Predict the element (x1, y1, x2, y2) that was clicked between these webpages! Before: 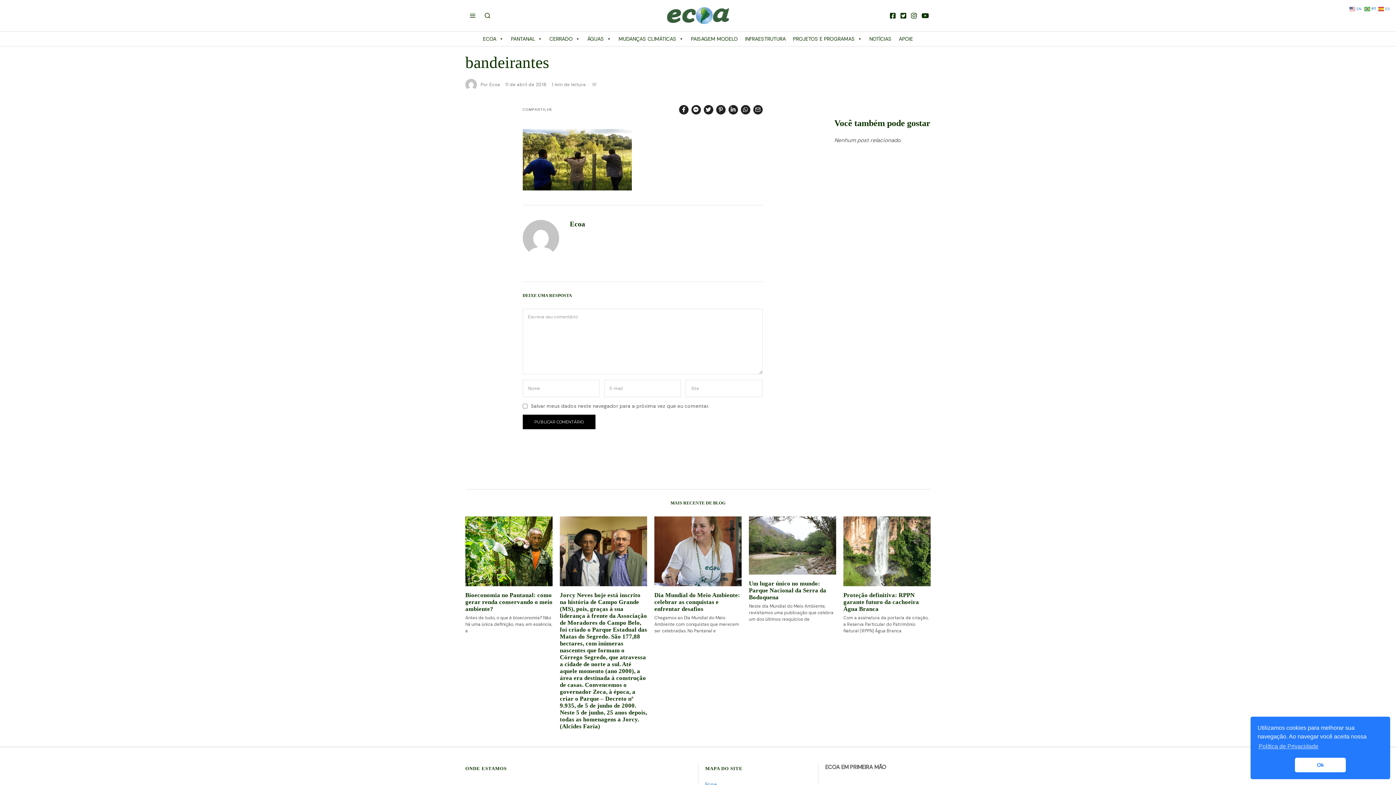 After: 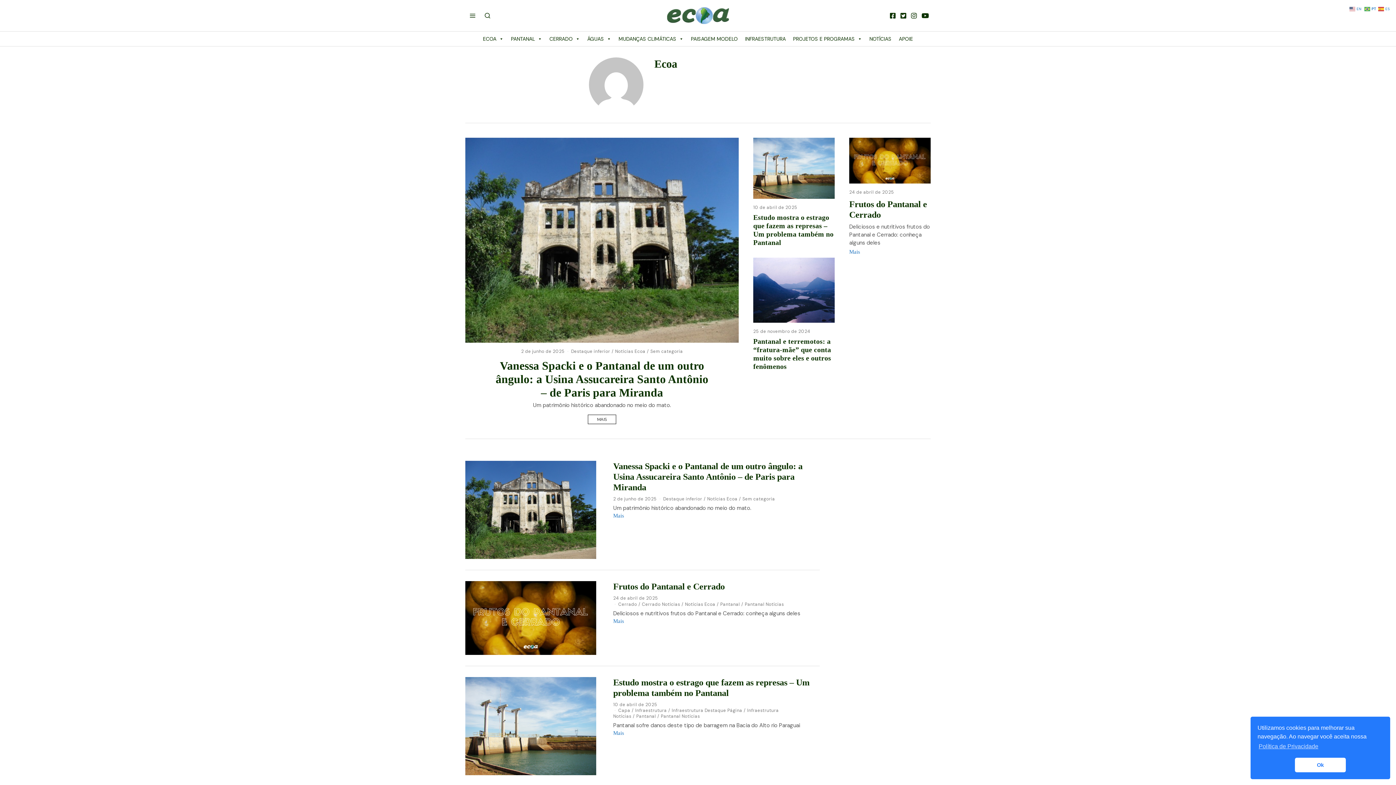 Action: label: Ecoa bbox: (489, 81, 500, 87)